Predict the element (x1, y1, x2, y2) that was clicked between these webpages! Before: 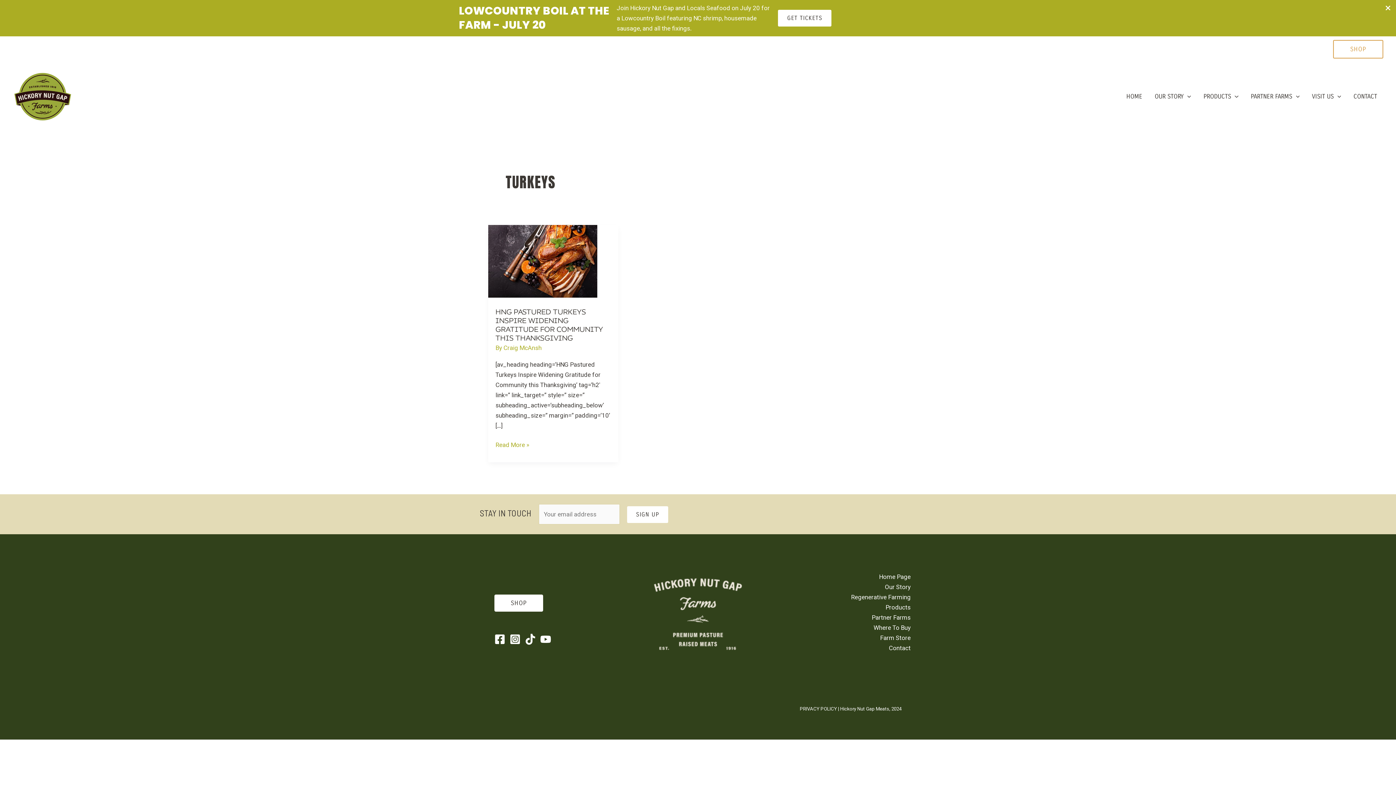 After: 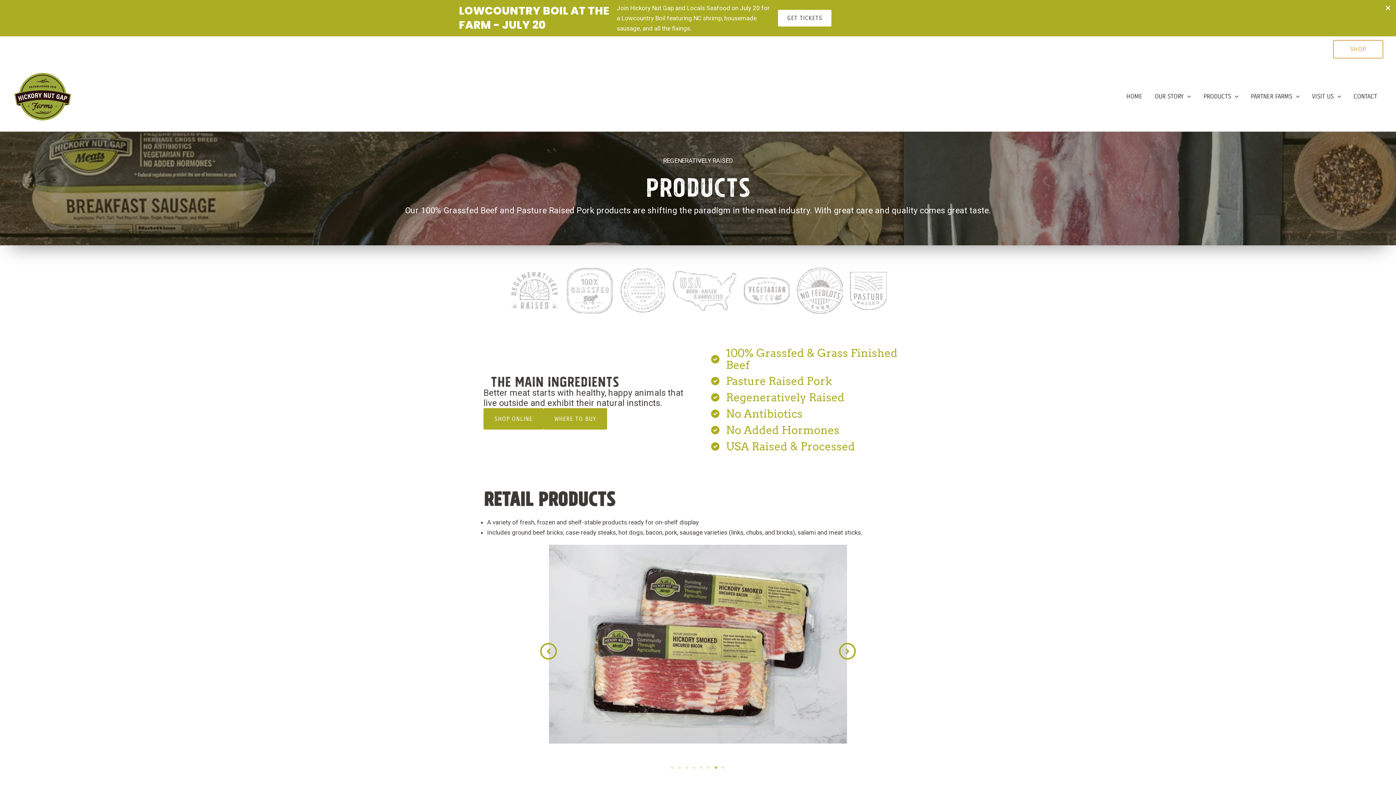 Action: bbox: (885, 602, 916, 612) label: Products